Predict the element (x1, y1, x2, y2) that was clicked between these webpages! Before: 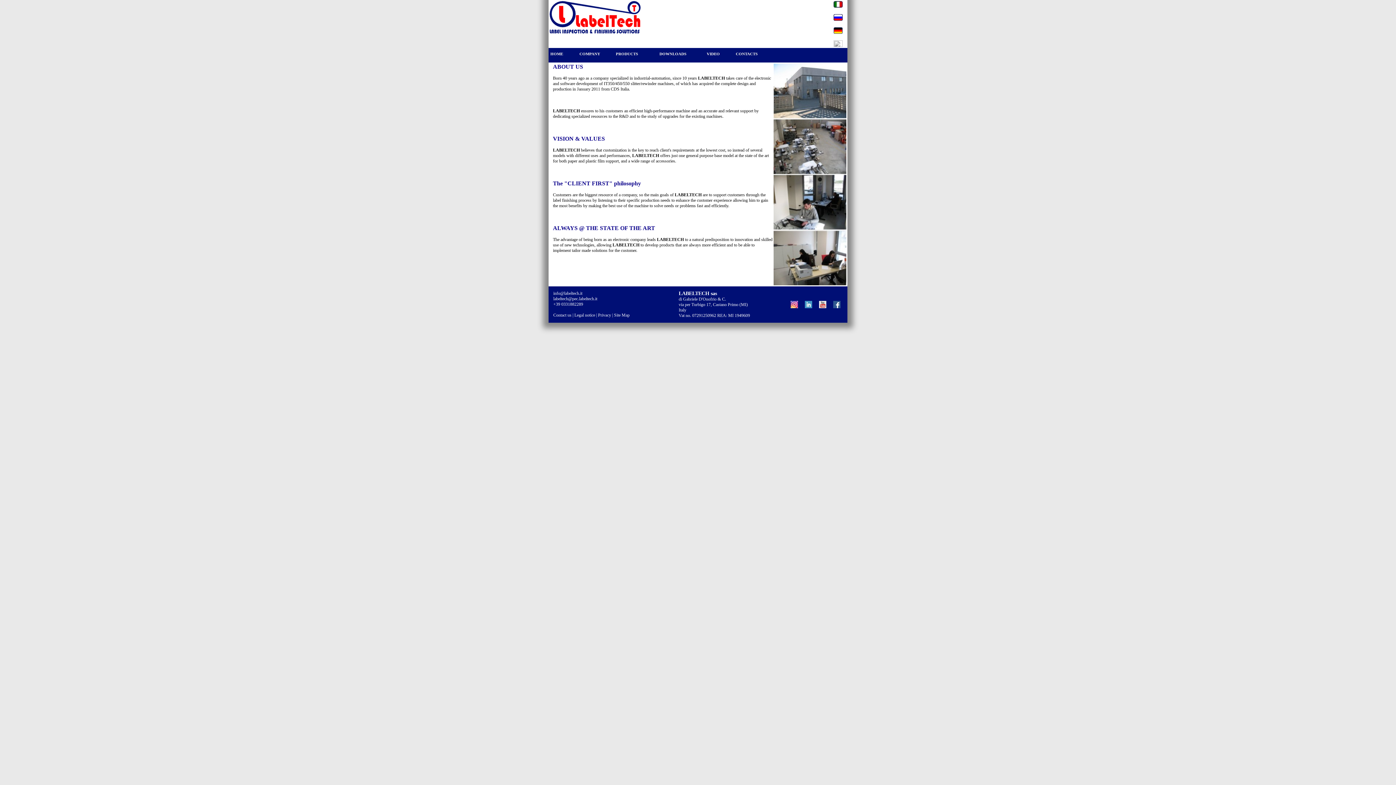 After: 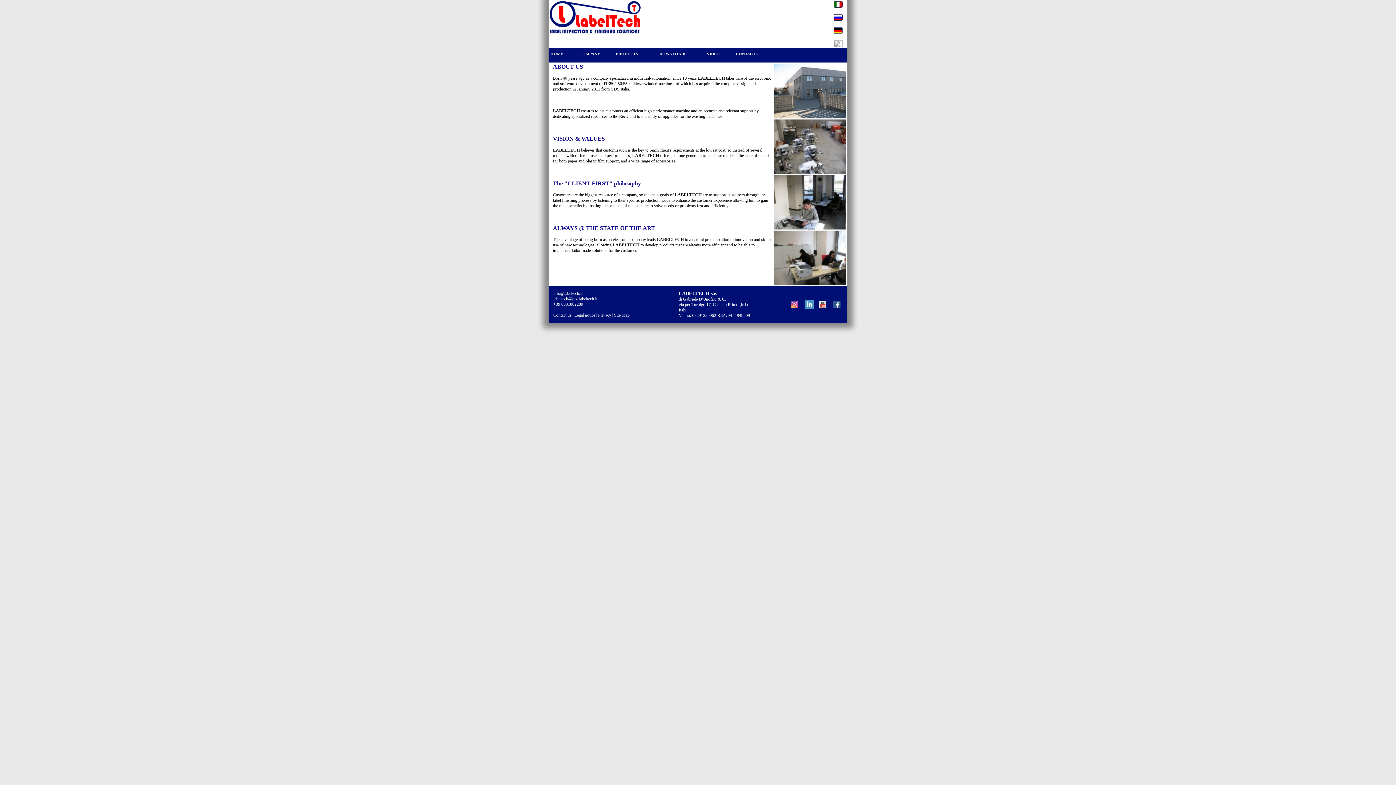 Action: bbox: (805, 304, 812, 309)